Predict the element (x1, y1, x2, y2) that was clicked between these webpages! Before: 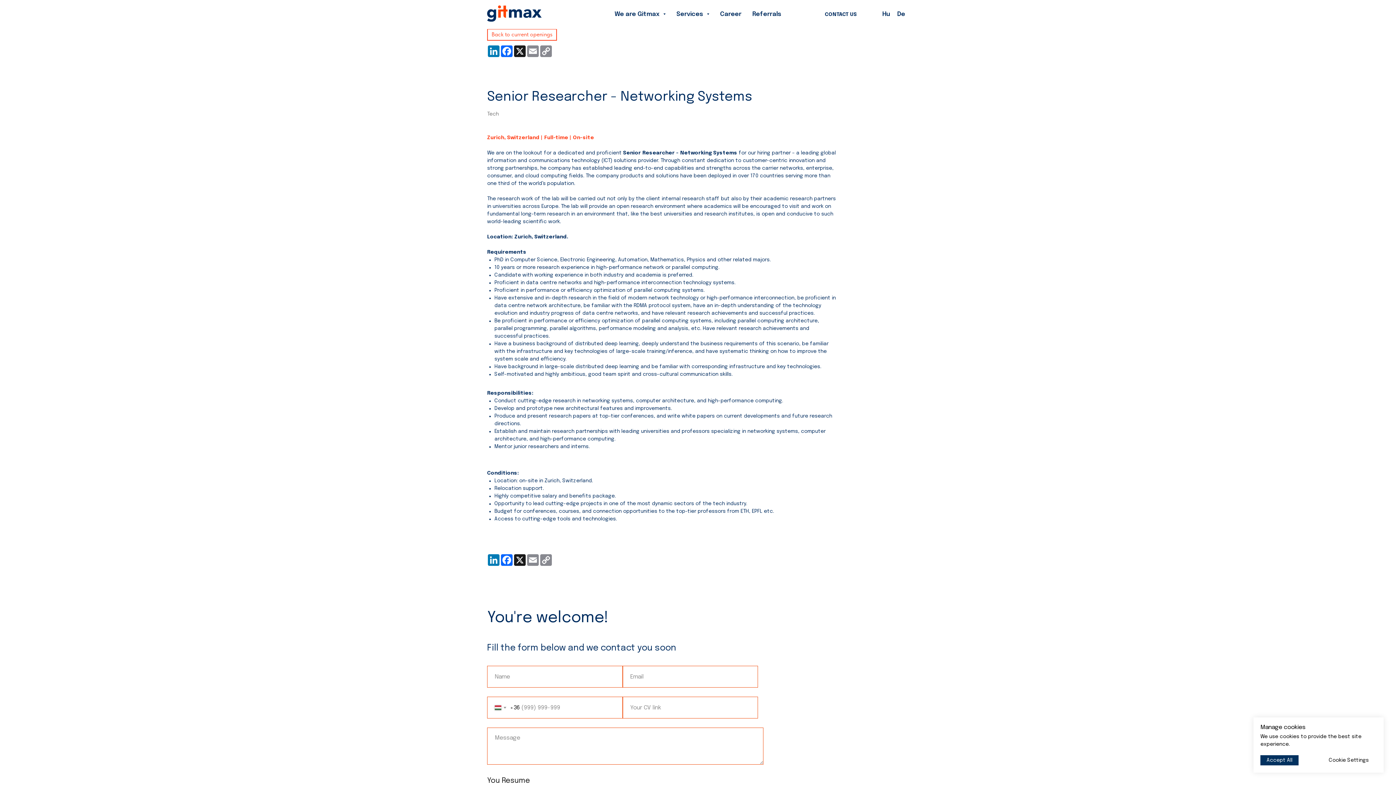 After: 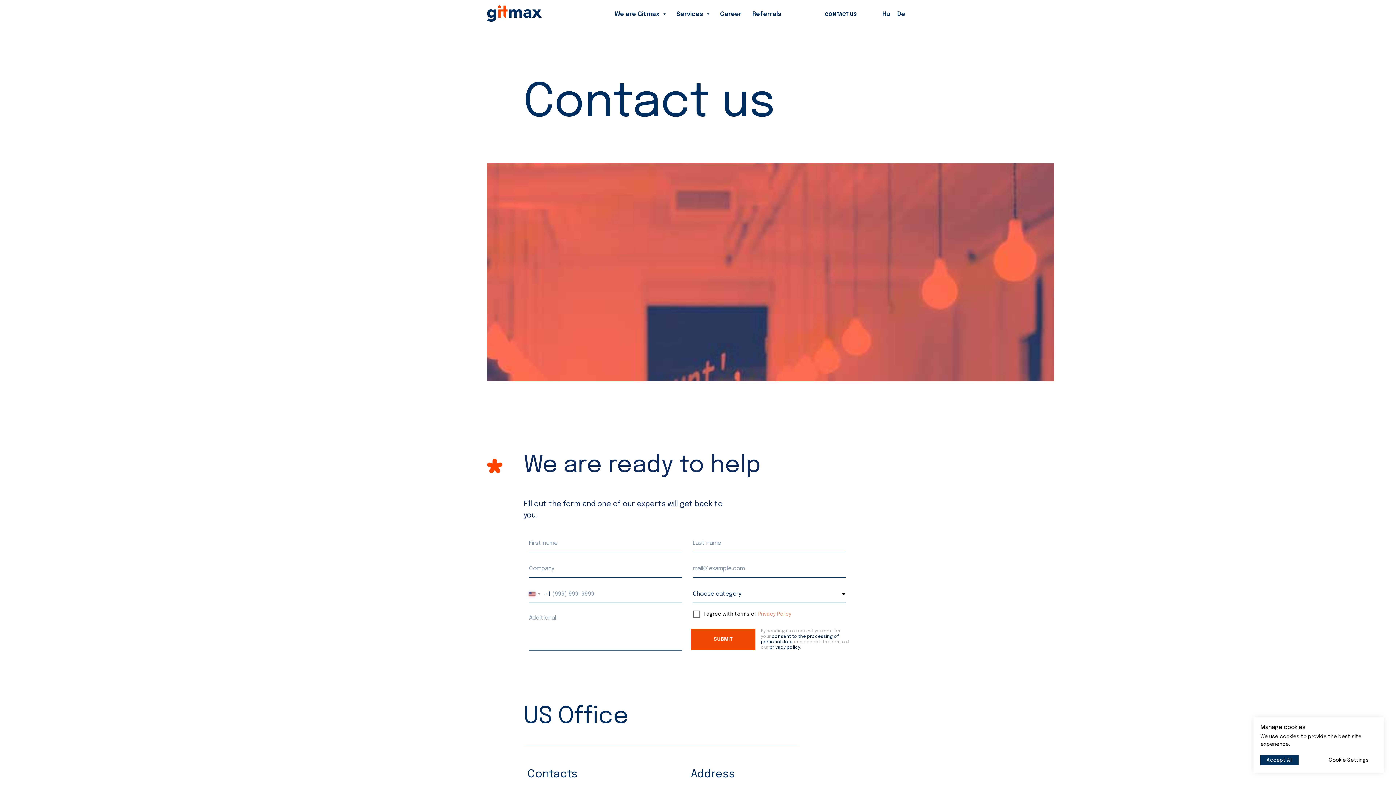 Action: label: CONTACT US bbox: (814, 7, 868, 21)